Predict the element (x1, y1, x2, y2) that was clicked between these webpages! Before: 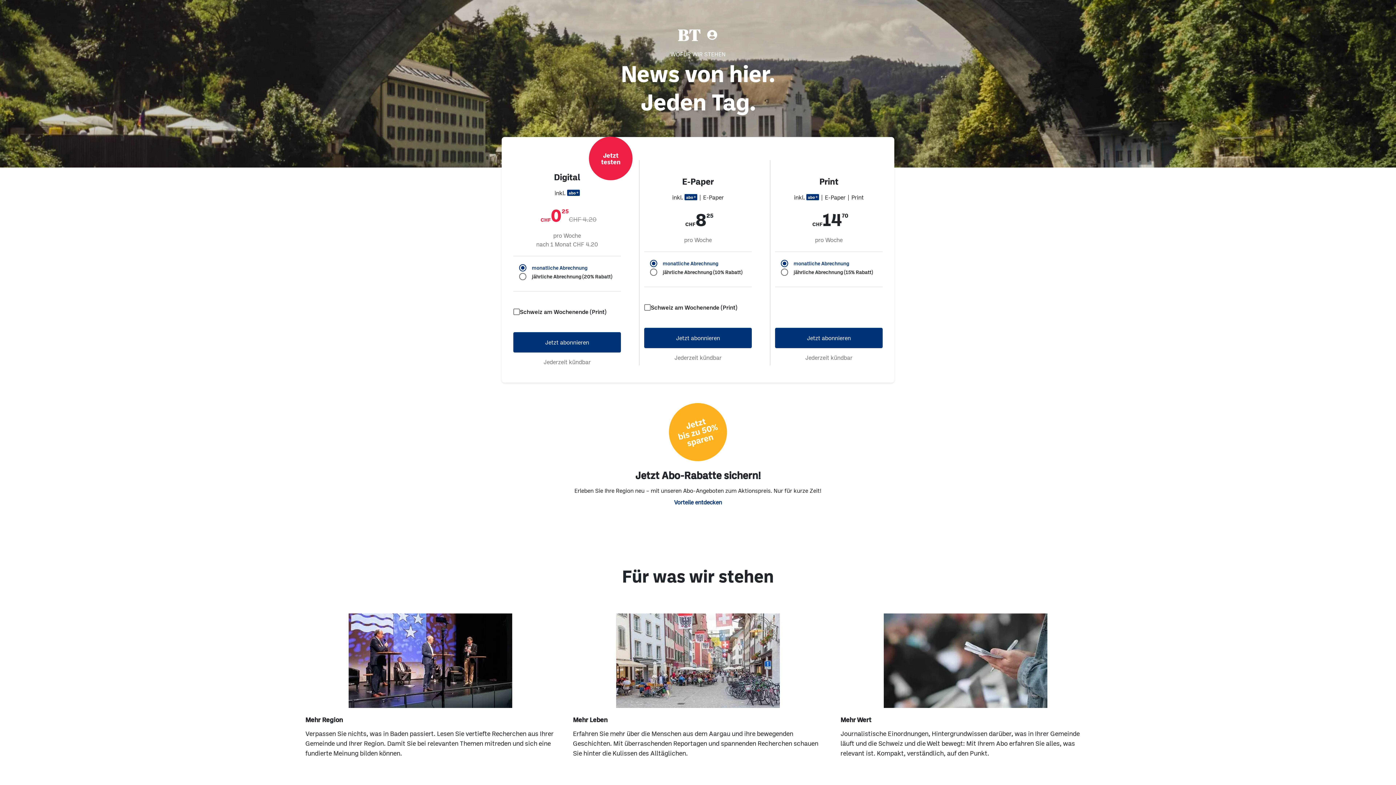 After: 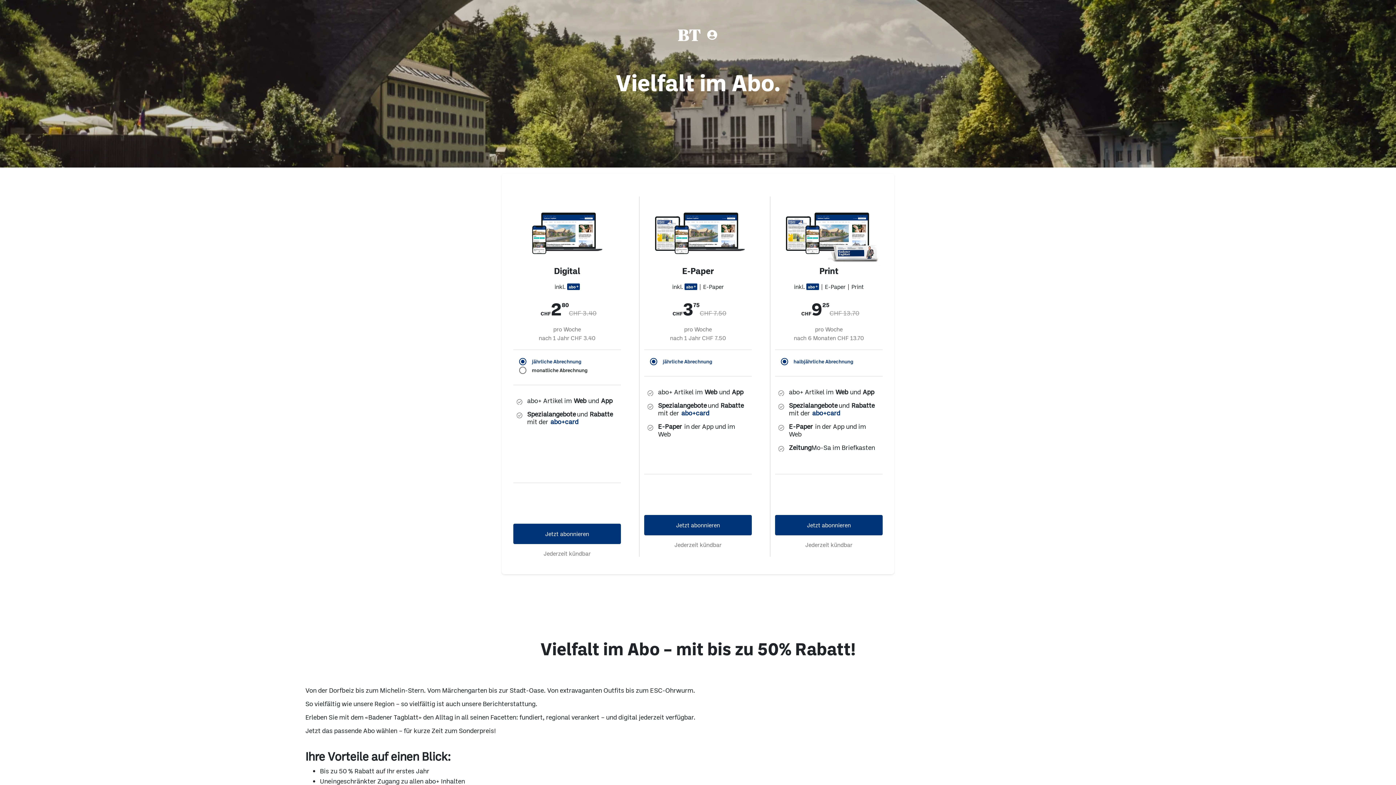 Action: label: Vorteile entdecken bbox: (675, 499, 721, 505)